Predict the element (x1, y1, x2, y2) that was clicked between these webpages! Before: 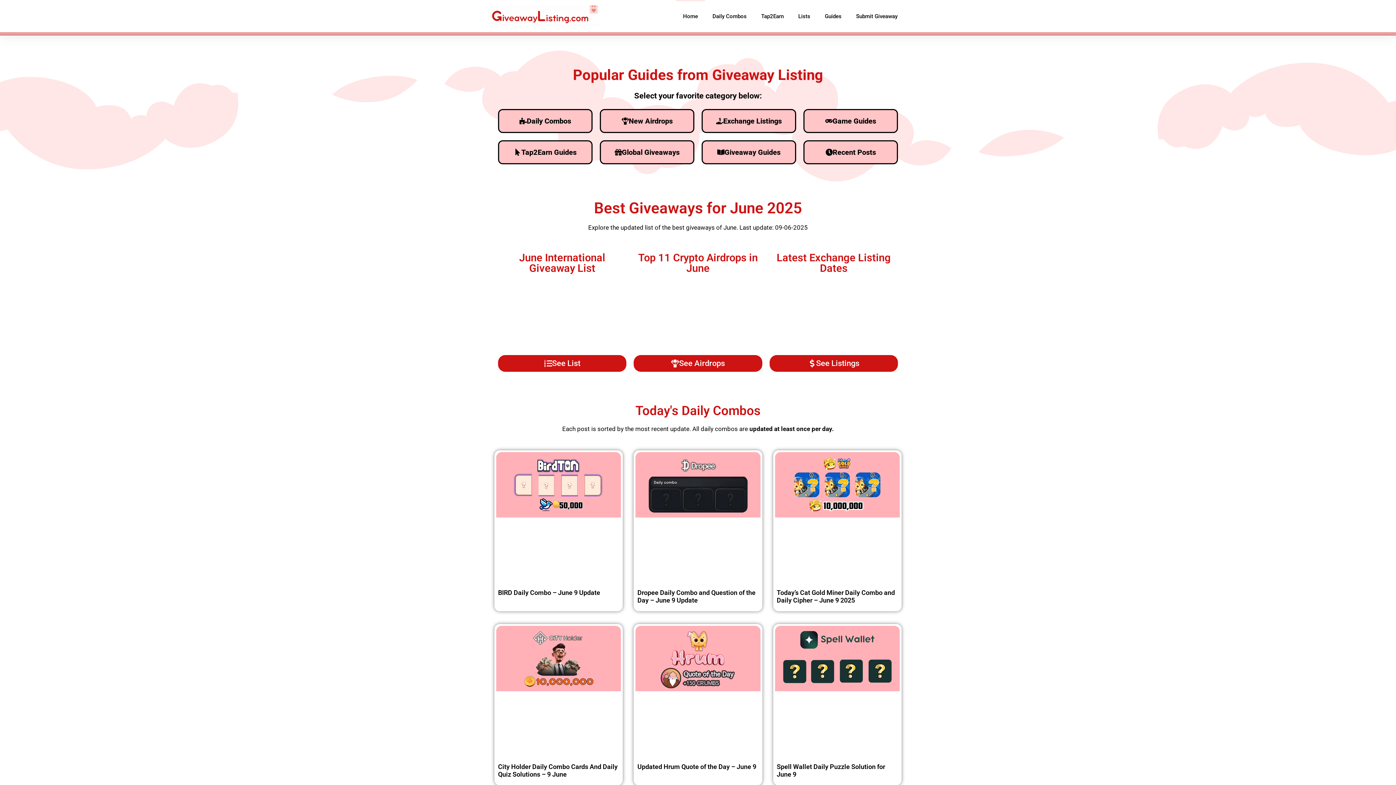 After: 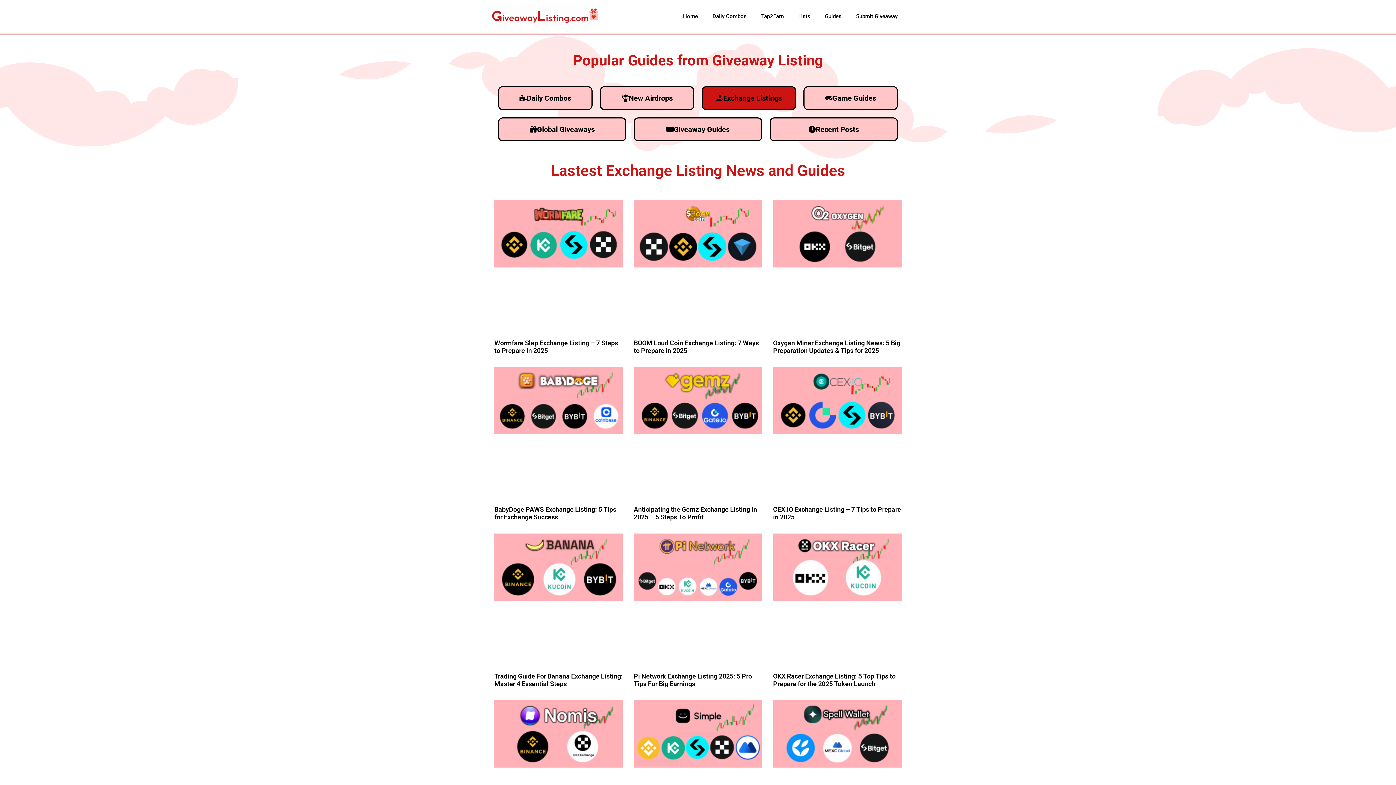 Action: bbox: (769, 355, 898, 372) label: See Listings